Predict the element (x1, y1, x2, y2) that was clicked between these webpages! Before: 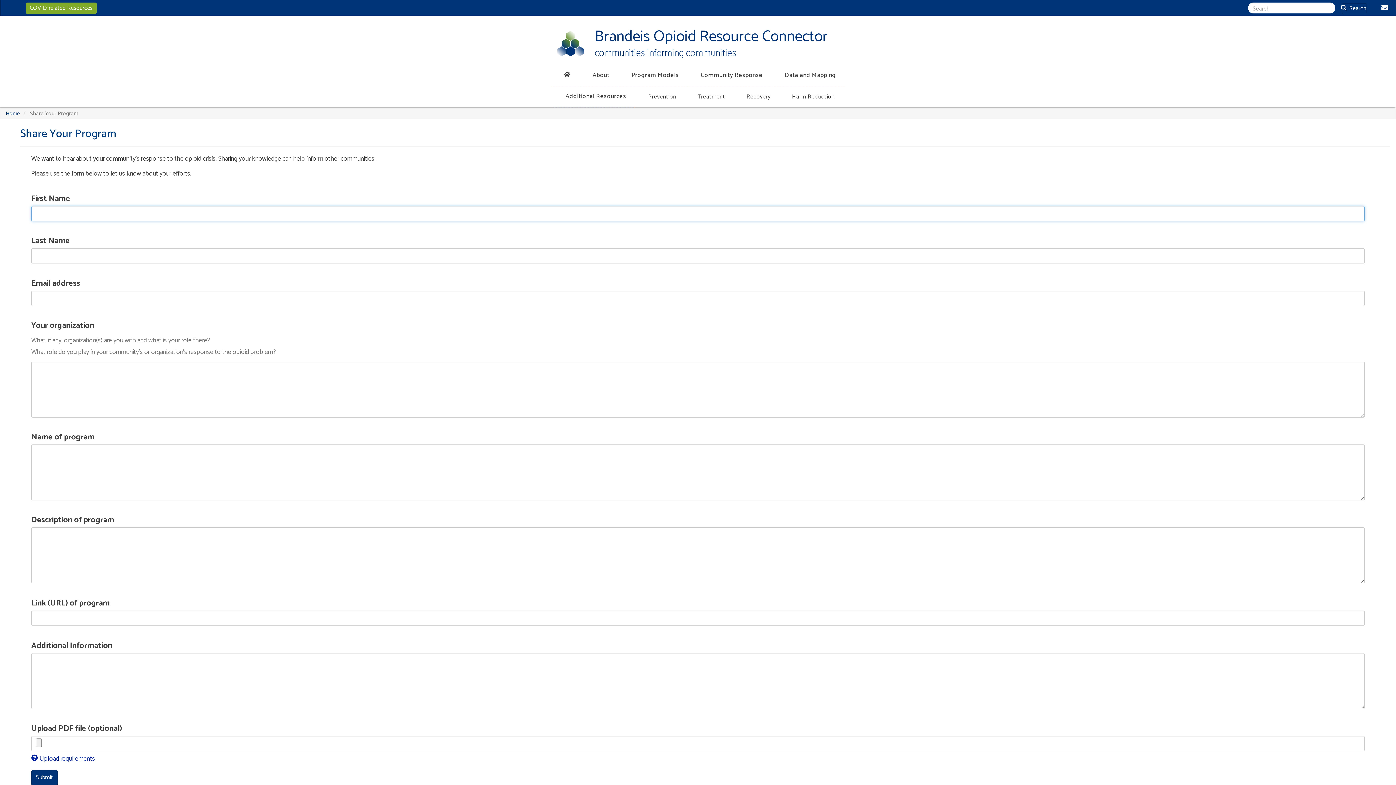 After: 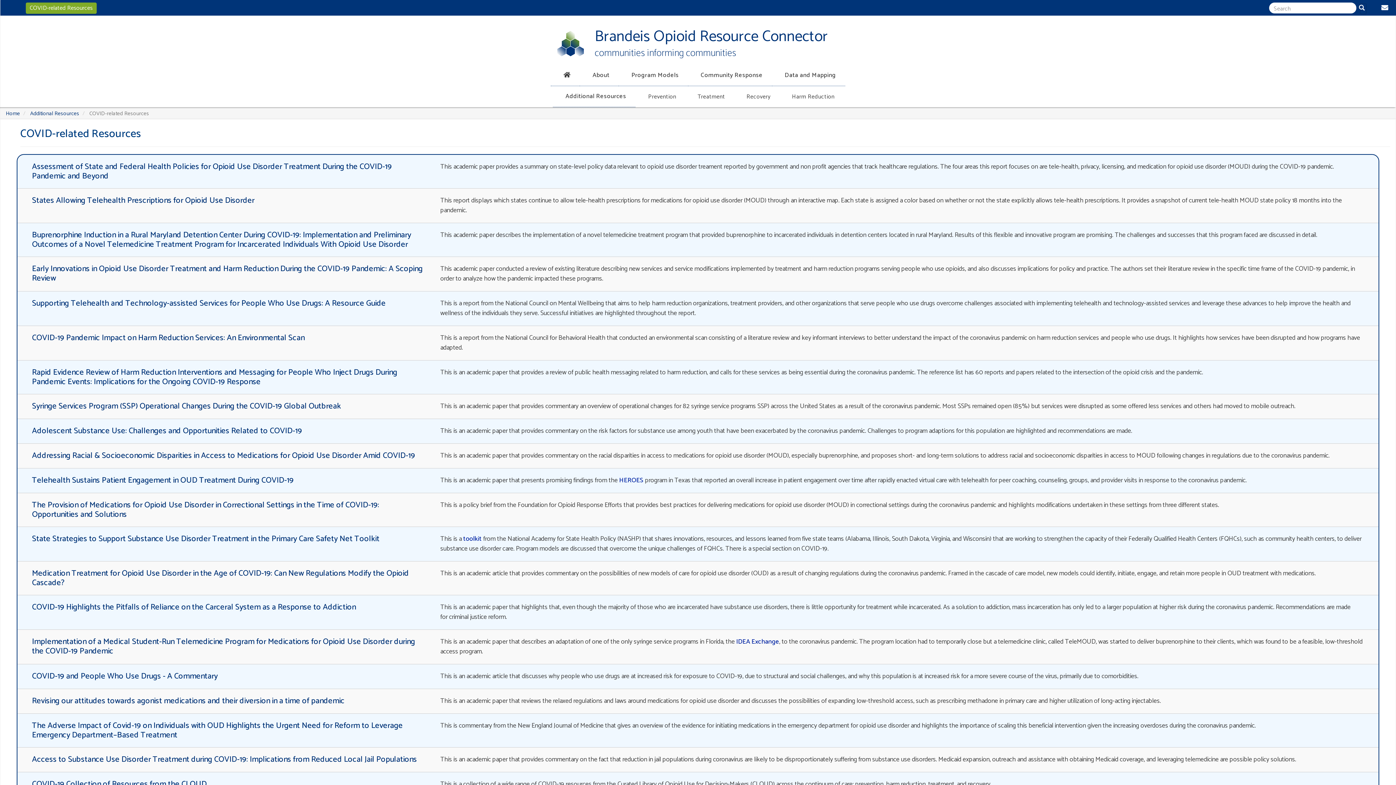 Action: bbox: (25, 2, 96, 13) label: COVID-related Resources